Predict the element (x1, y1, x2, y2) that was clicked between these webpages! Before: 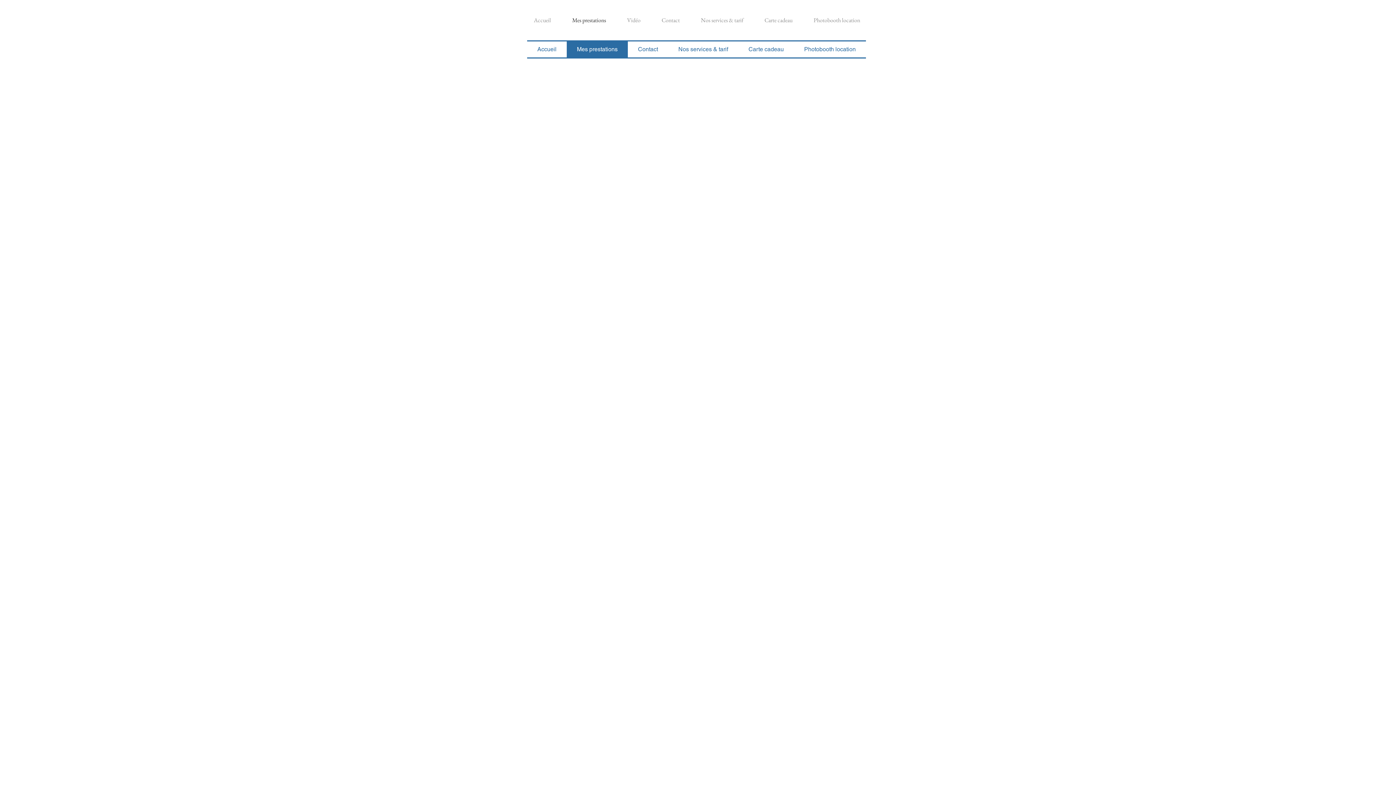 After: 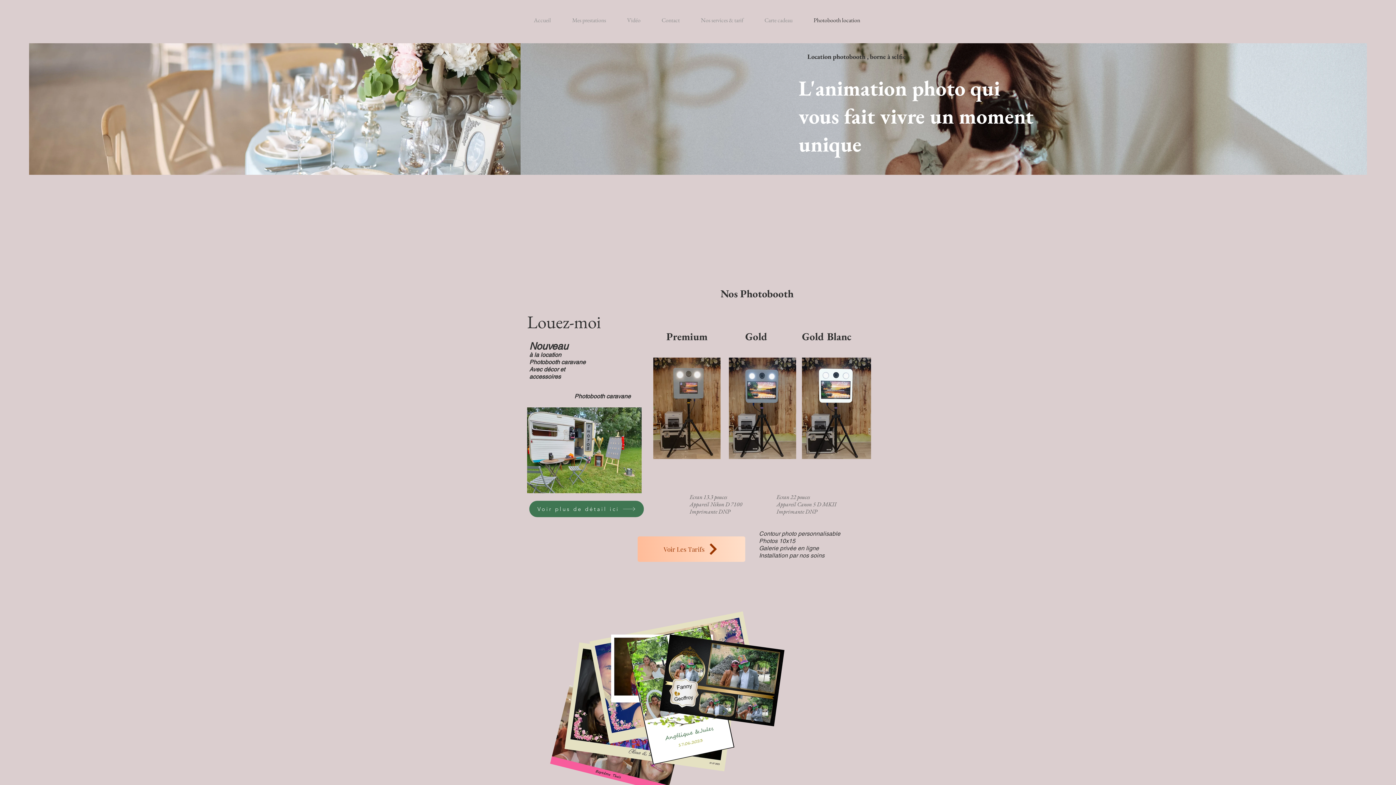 Action: bbox: (803, 12, 870, 28) label: Photobooth location